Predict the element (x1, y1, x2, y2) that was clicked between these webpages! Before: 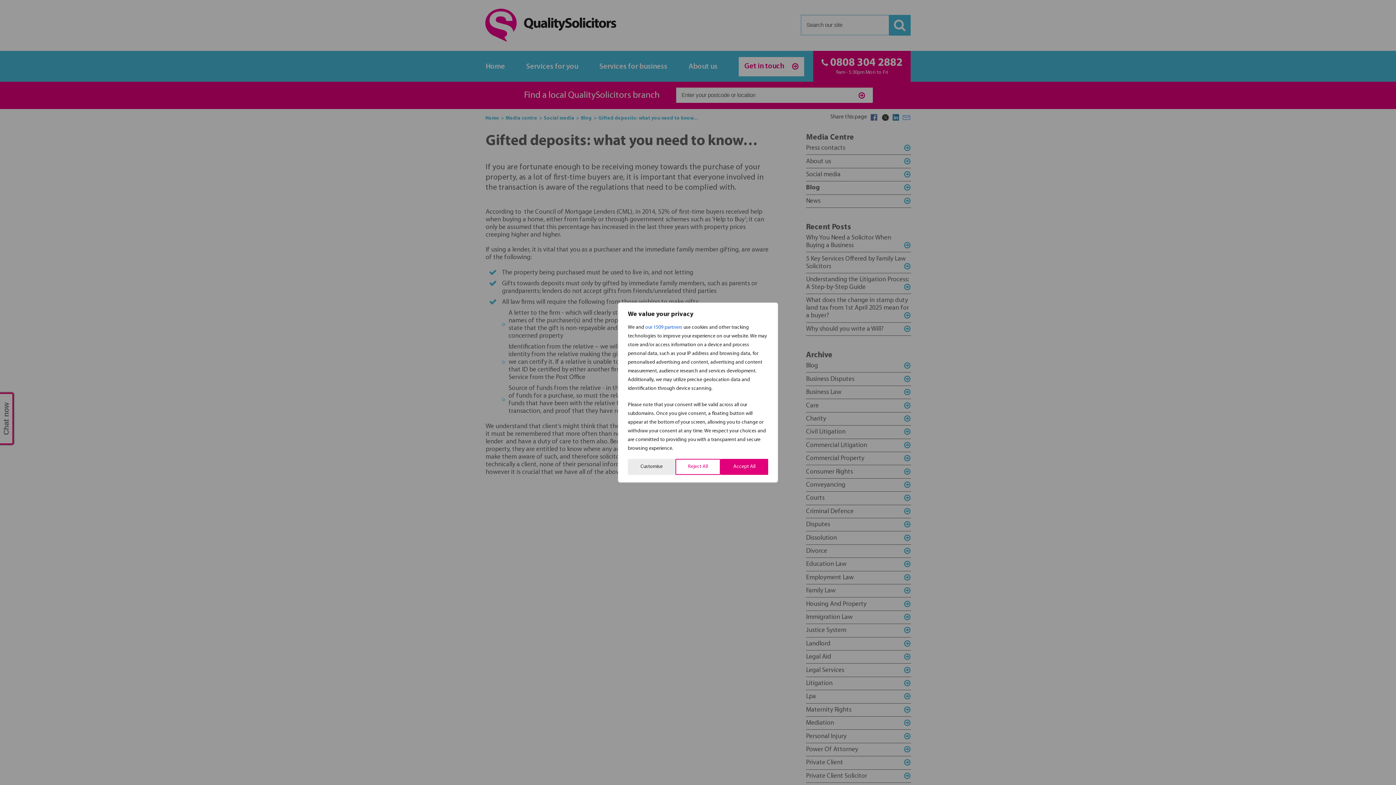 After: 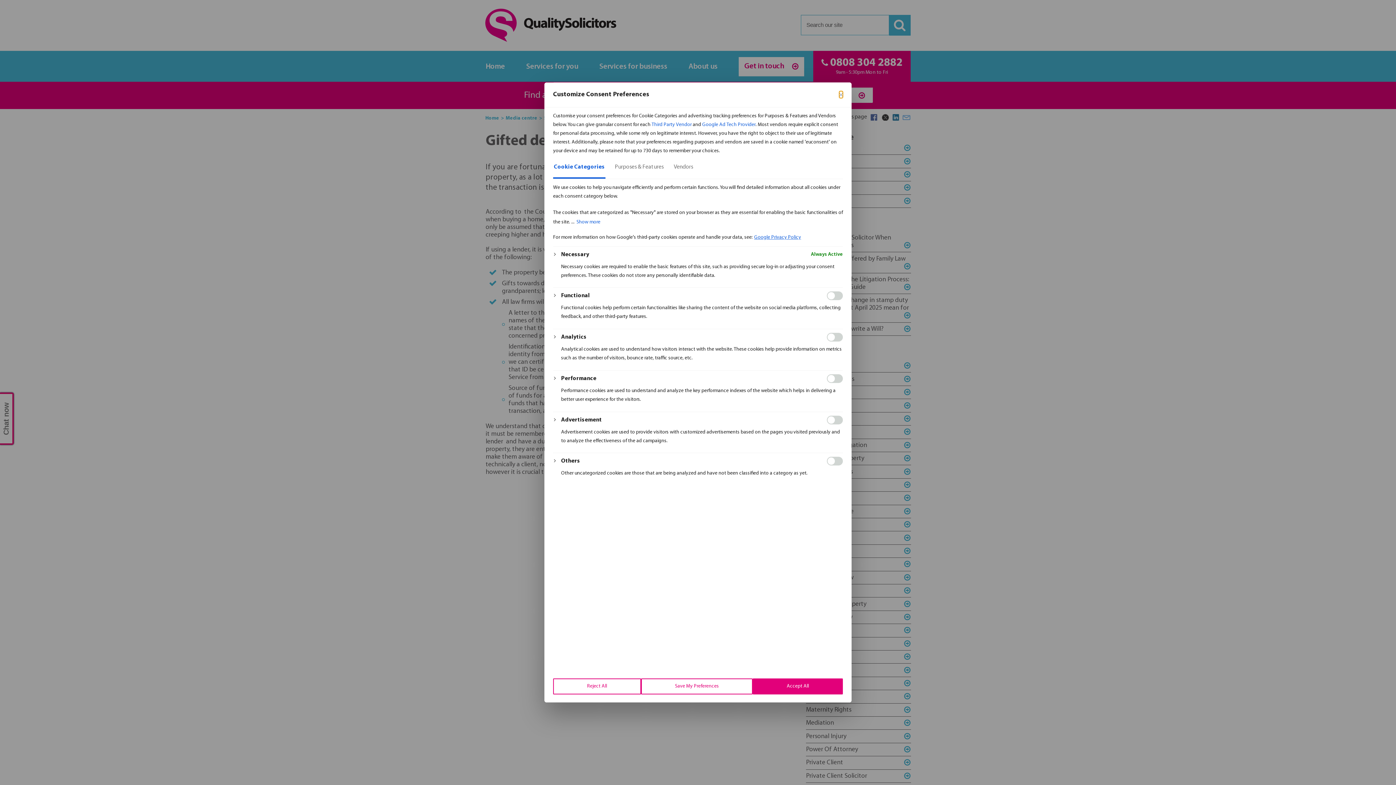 Action: bbox: (628, 459, 675, 475) label: Customise